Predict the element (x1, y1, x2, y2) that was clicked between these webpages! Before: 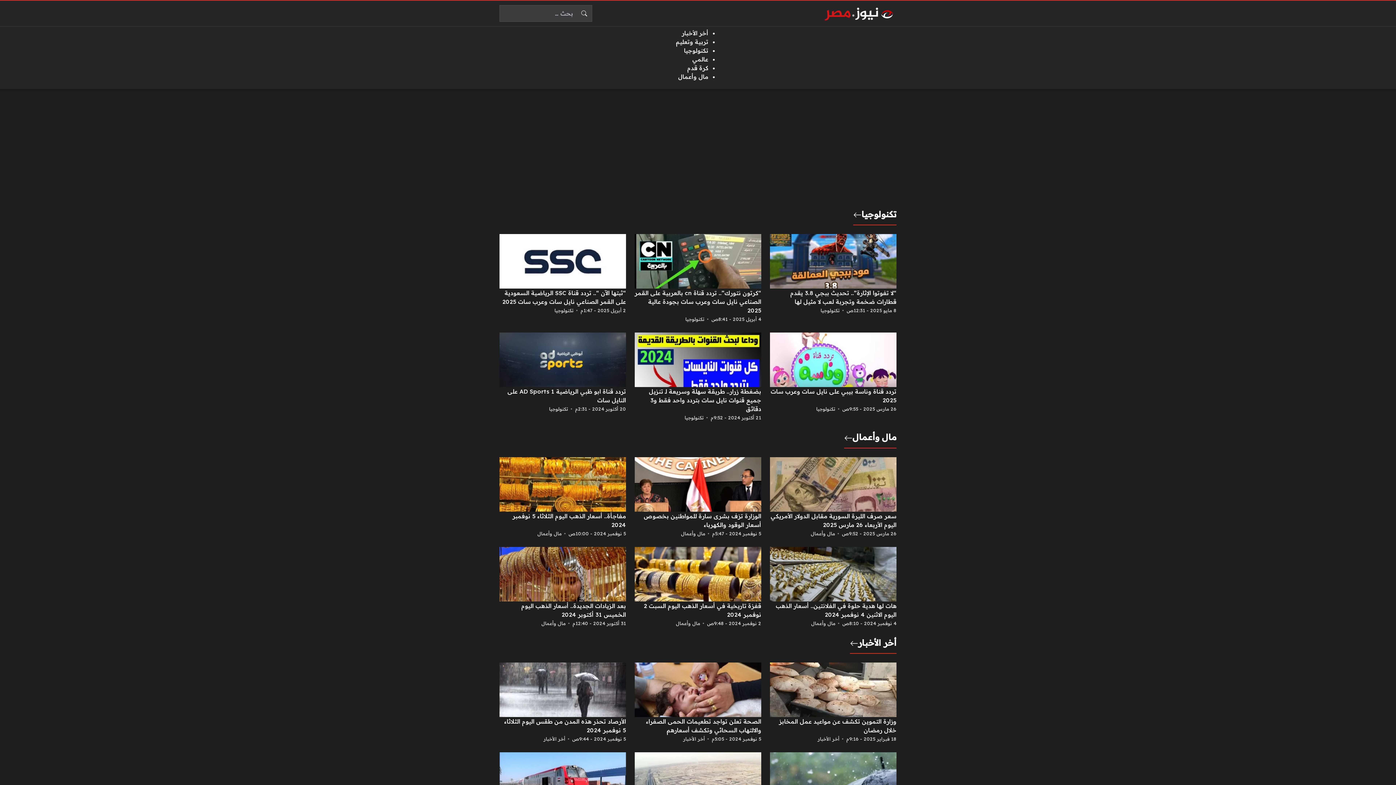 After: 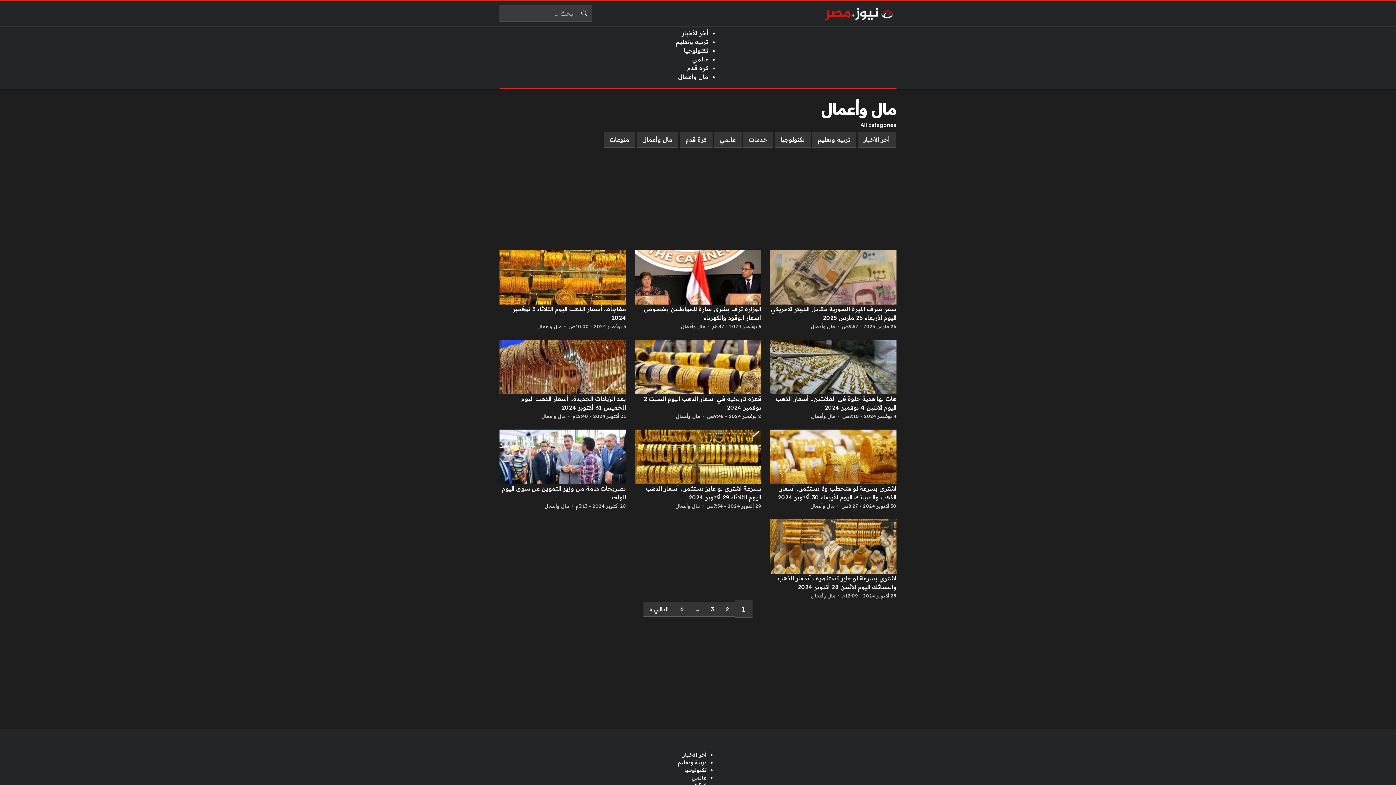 Action: label: مال وأعمال bbox: (811, 619, 835, 628)